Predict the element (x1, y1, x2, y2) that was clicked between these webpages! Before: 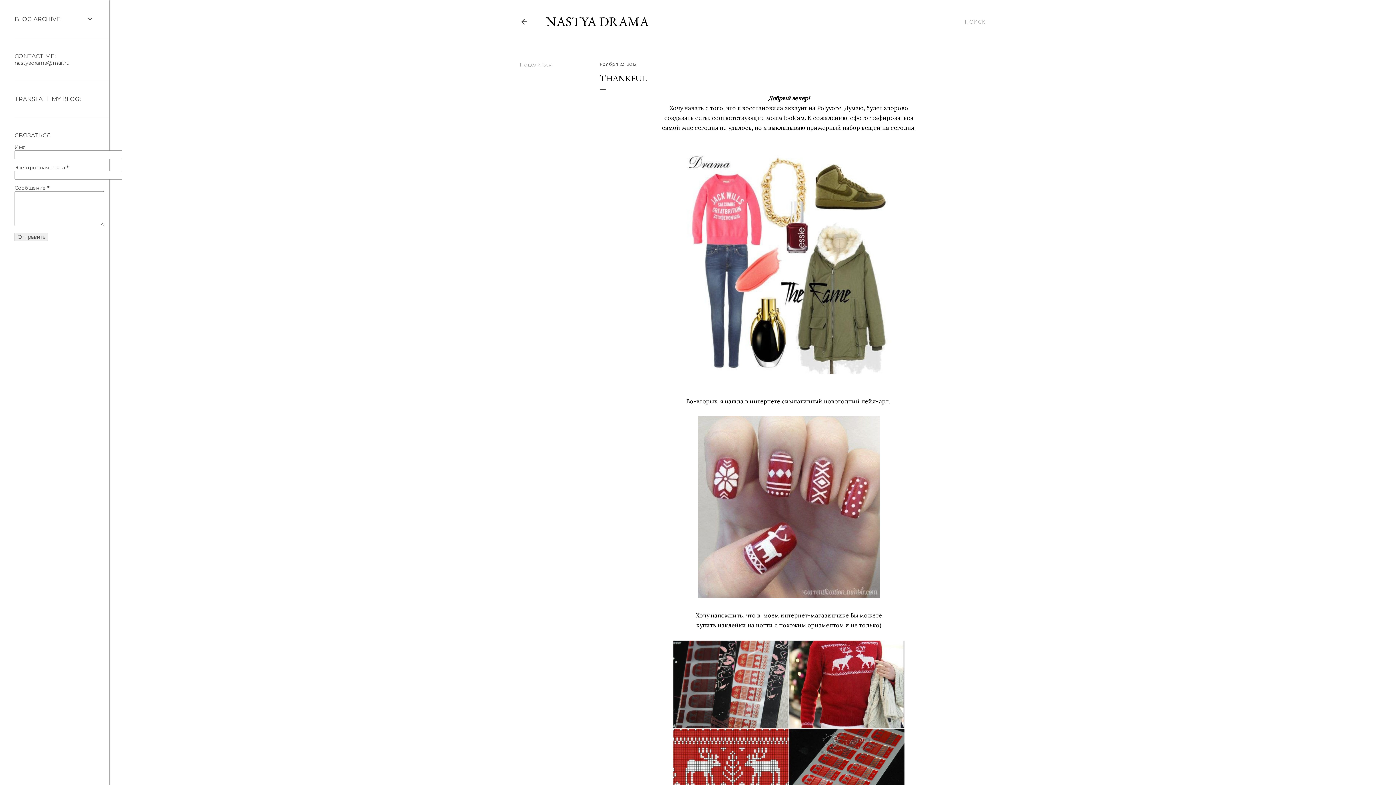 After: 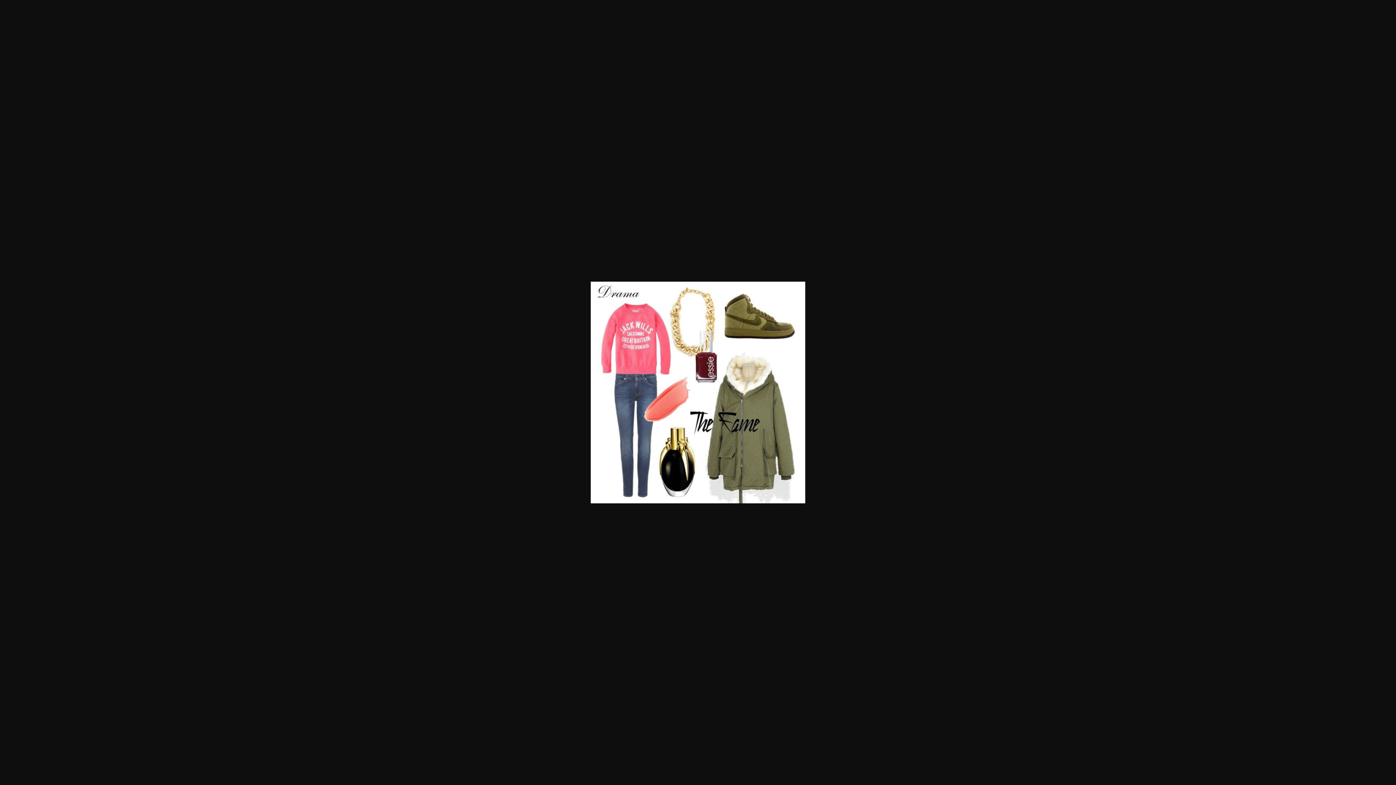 Action: bbox: (681, 152, 896, 377)